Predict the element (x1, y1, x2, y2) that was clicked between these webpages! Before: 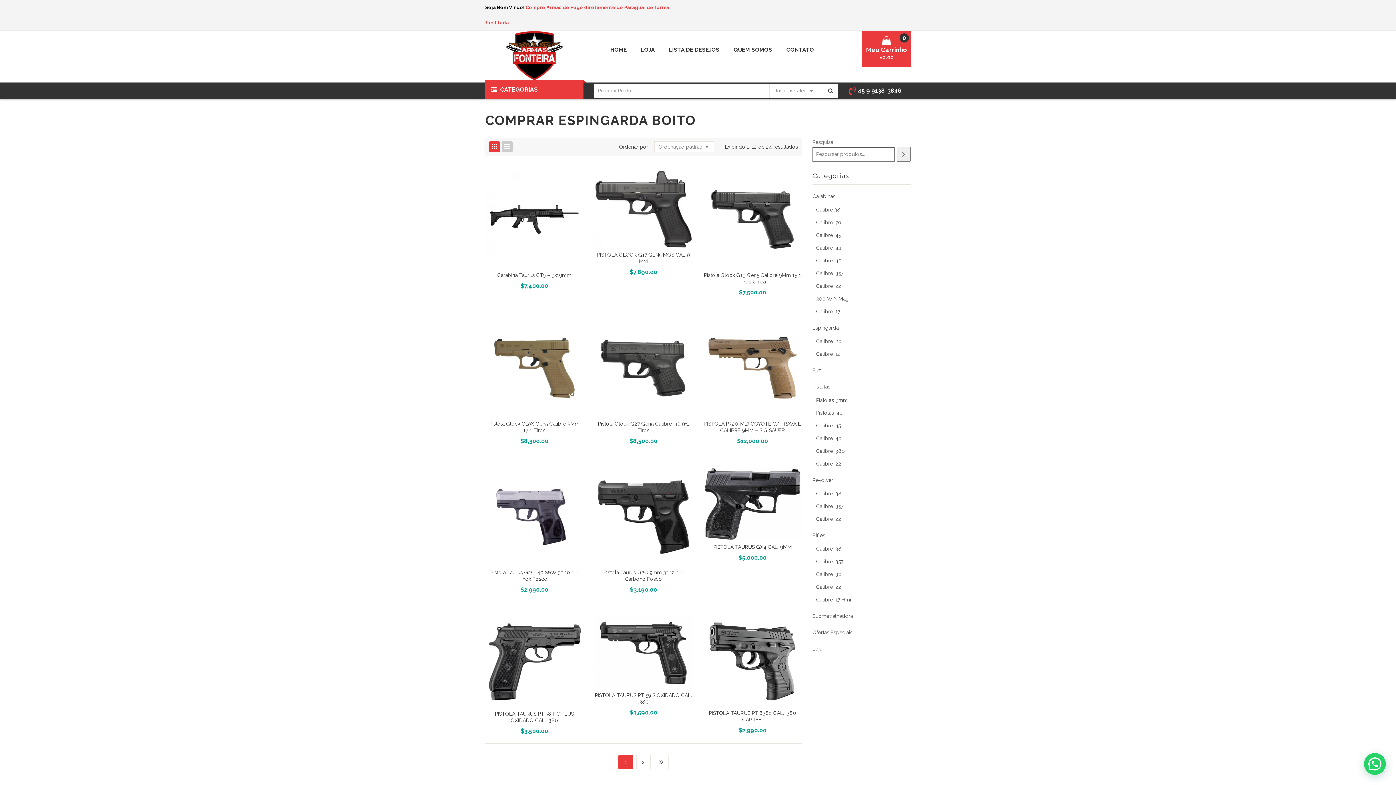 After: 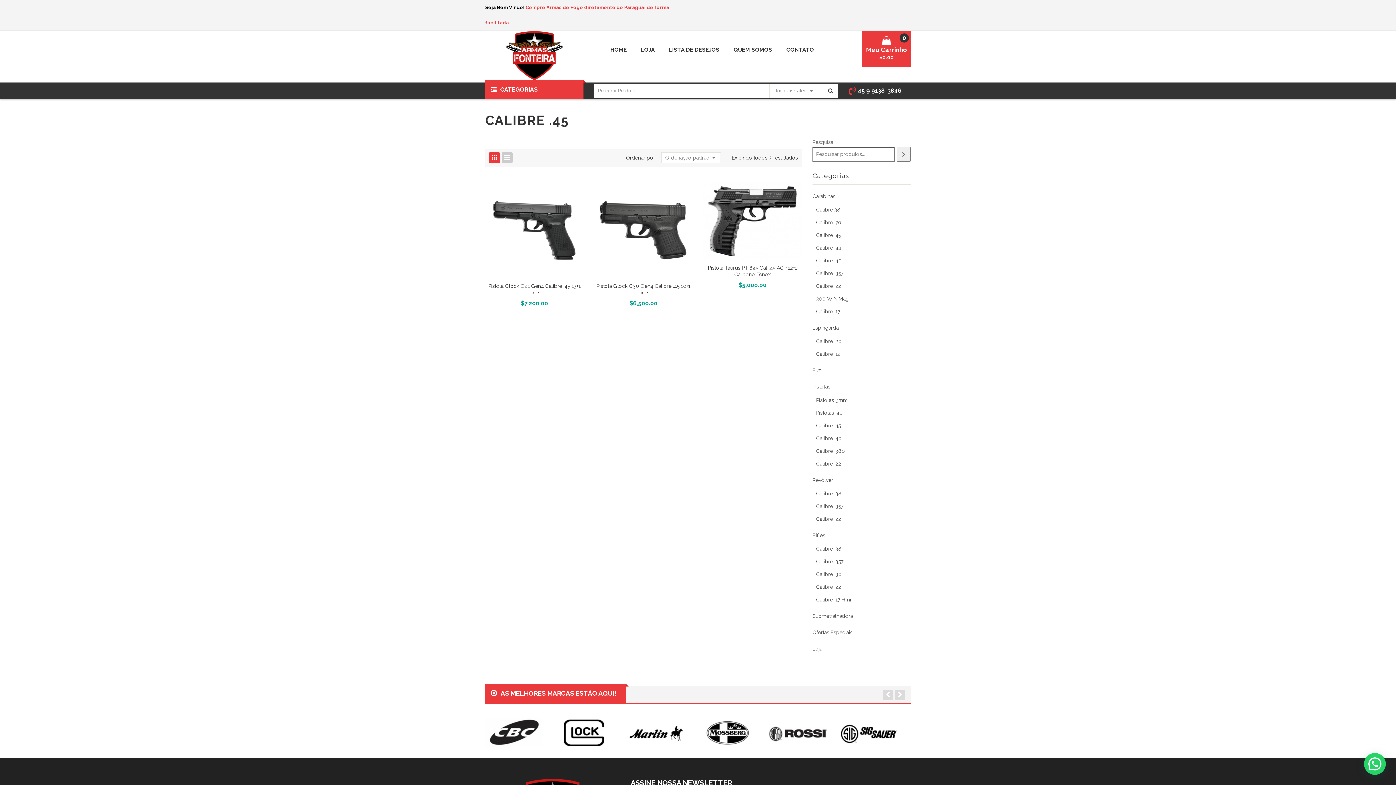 Action: bbox: (816, 422, 841, 428) label: Calibre .45